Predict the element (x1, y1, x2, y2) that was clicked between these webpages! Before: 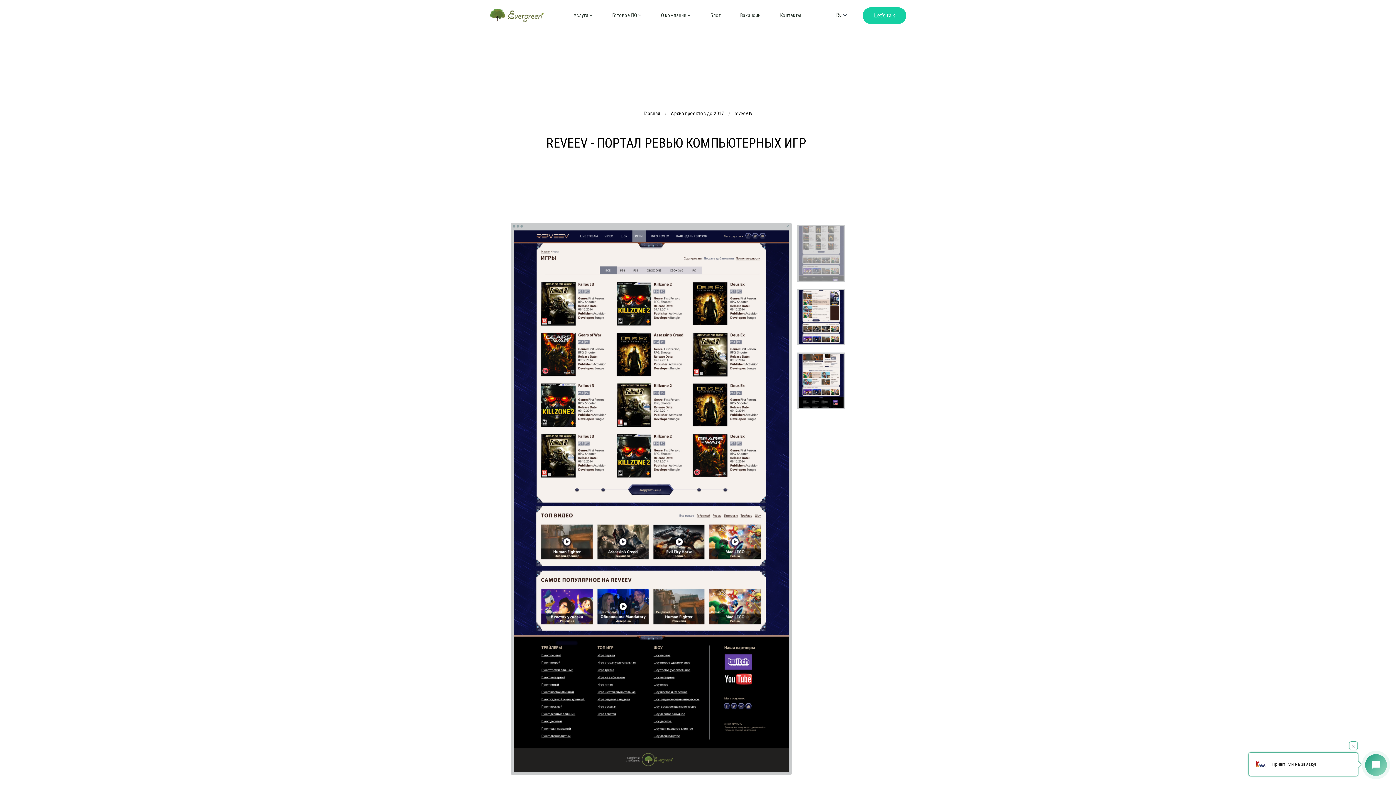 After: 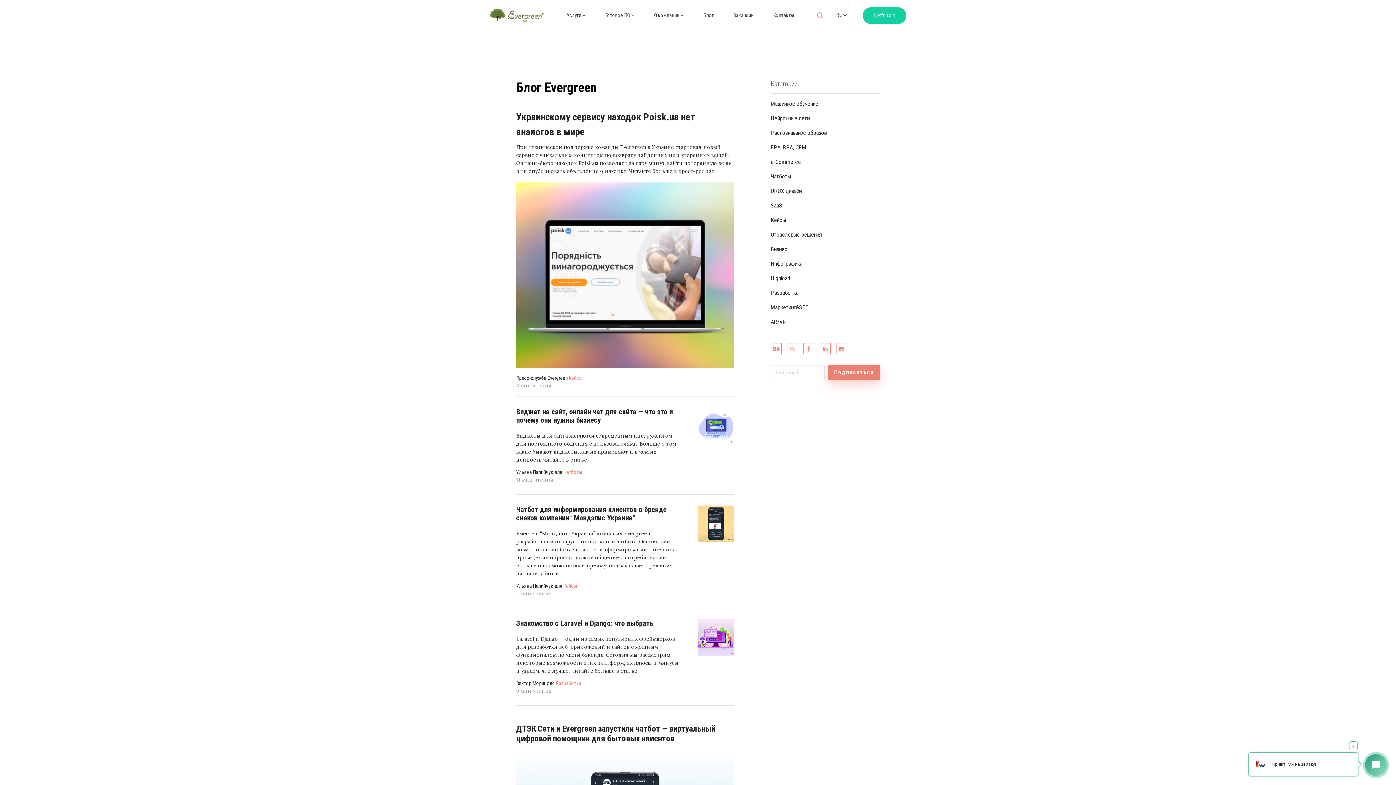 Action: label: Блог bbox: (710, 12, 720, 18)